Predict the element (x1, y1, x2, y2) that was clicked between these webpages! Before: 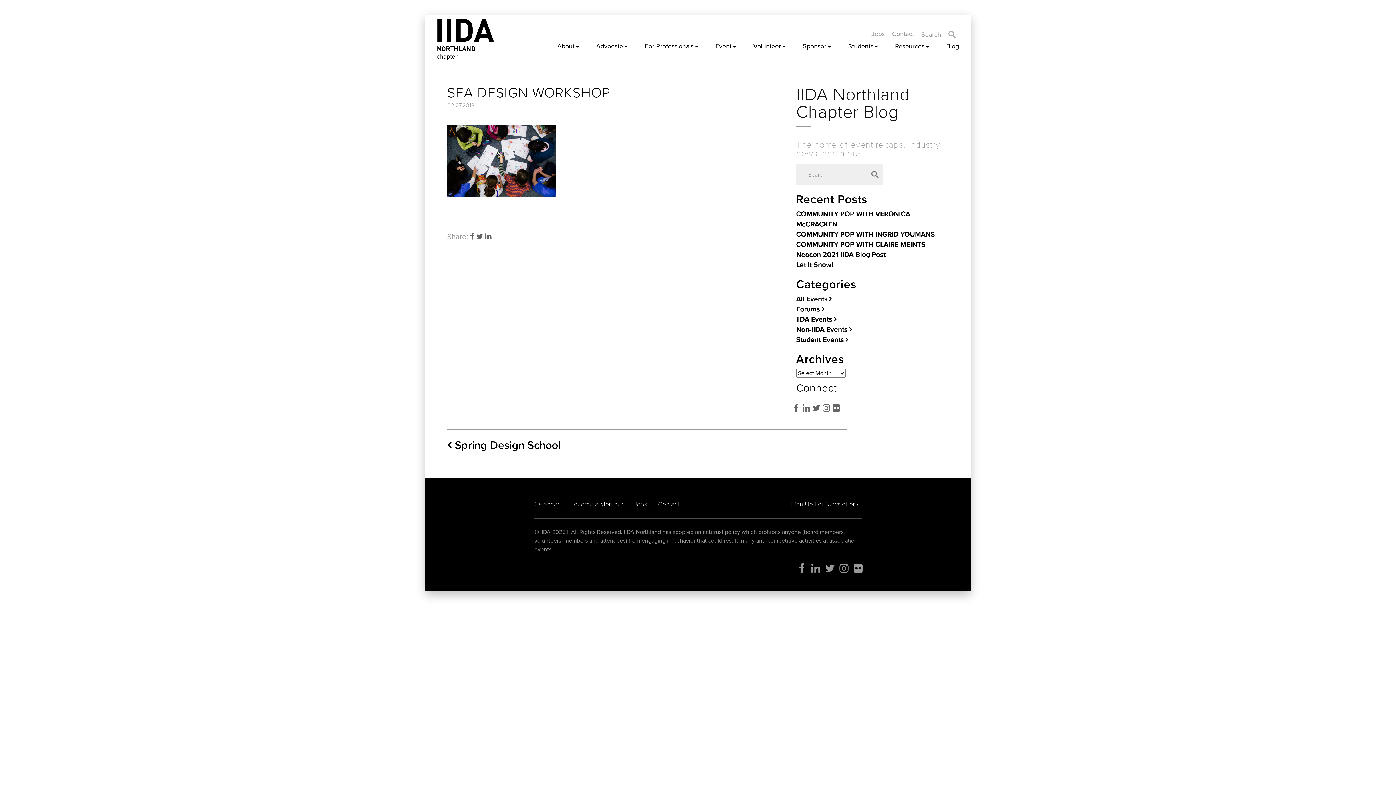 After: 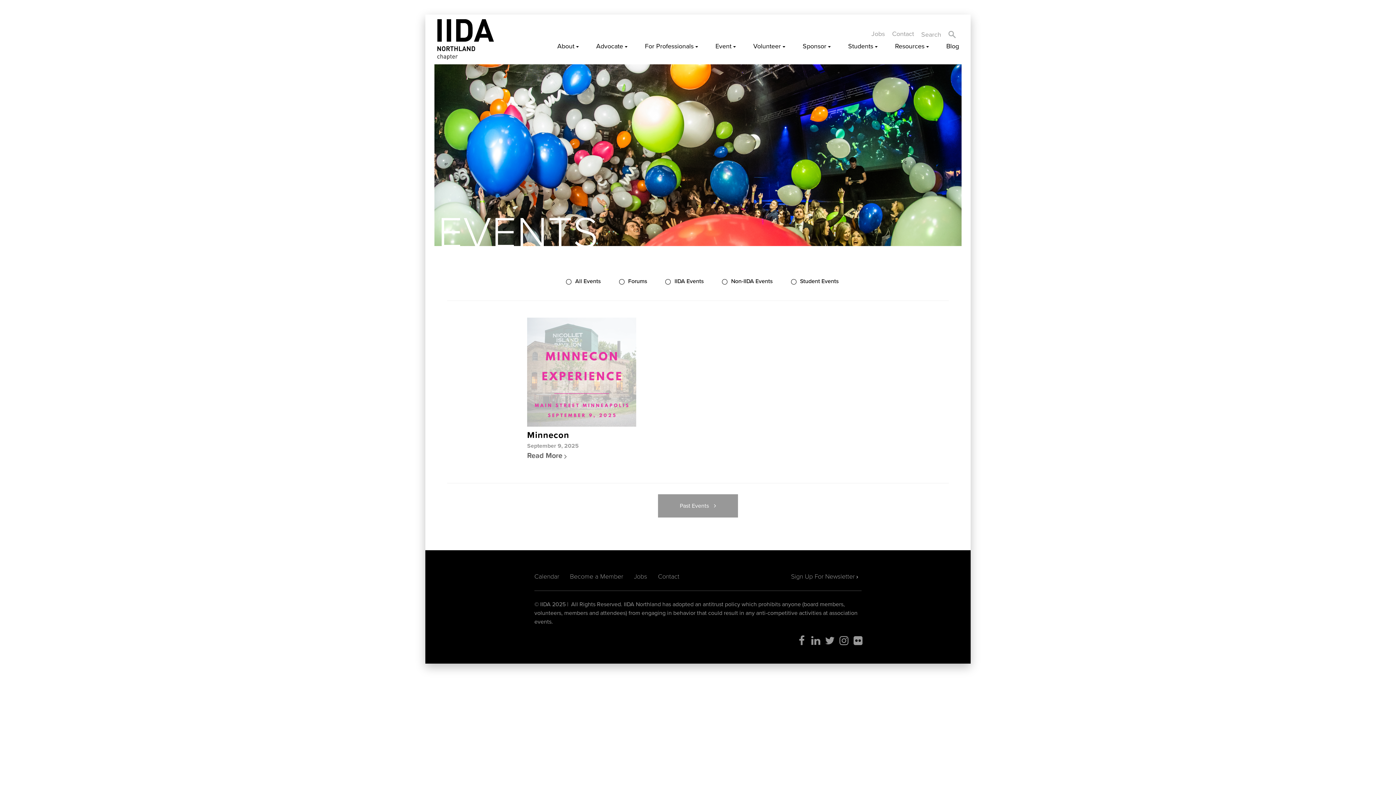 Action: label: Calendar bbox: (534, 500, 559, 509)